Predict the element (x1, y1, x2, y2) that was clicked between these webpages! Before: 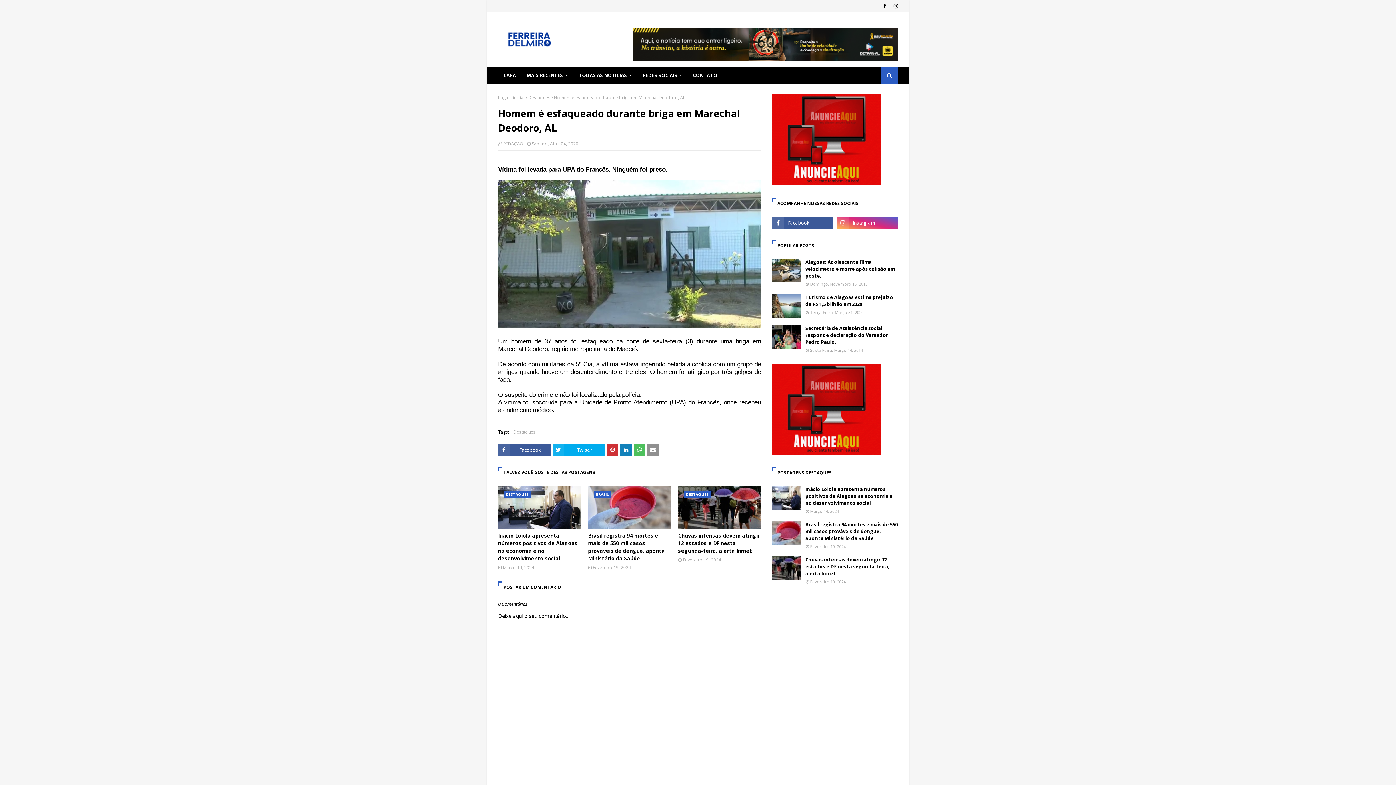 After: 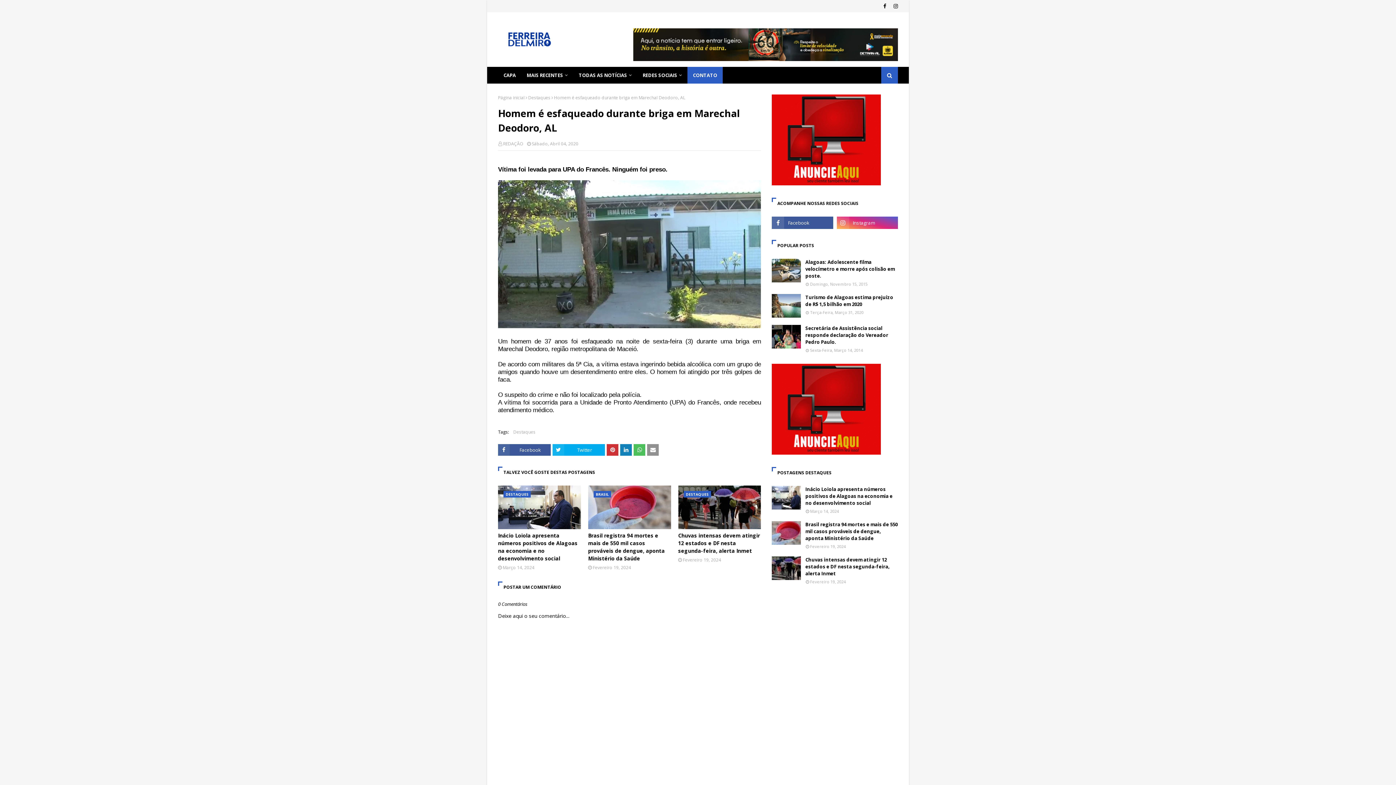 Action: bbox: (687, 66, 722, 83) label: CONTATO